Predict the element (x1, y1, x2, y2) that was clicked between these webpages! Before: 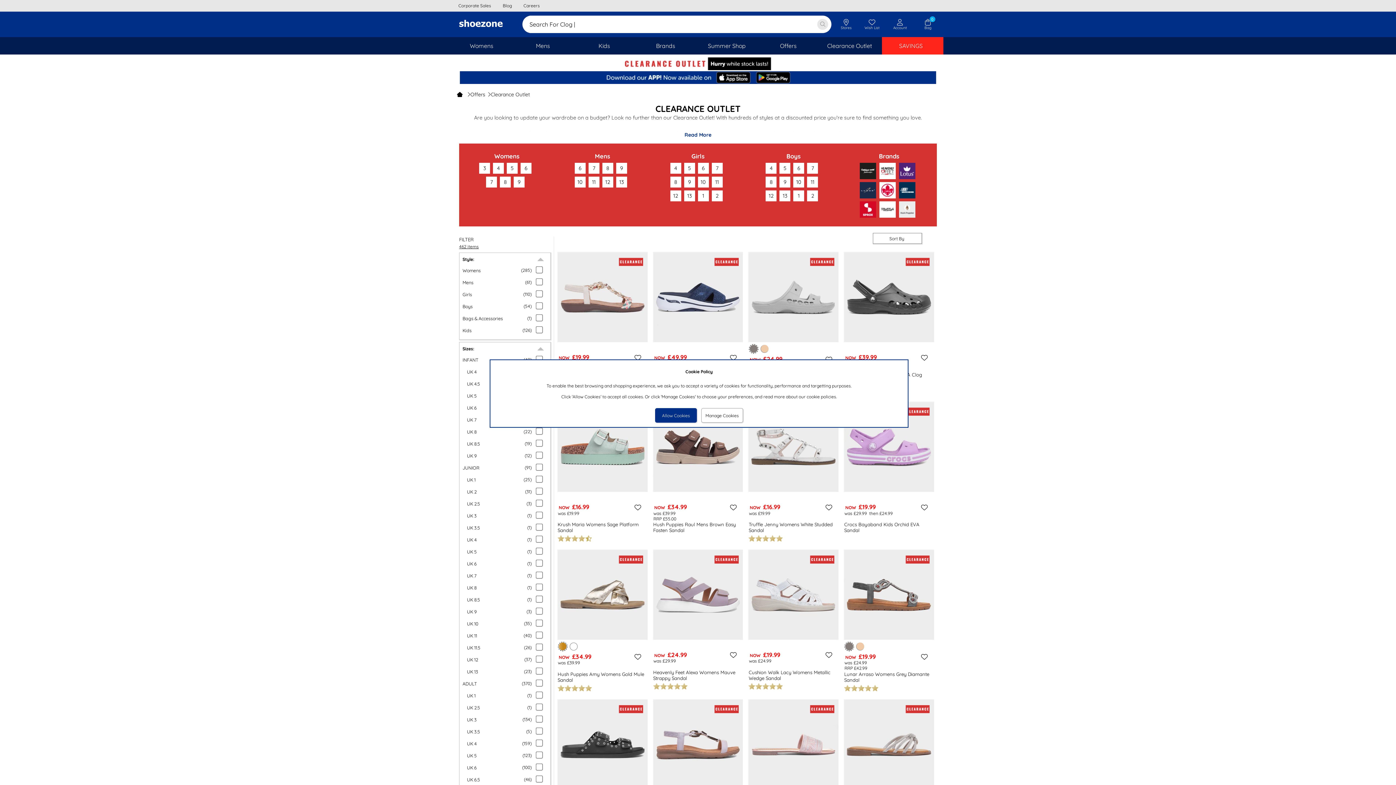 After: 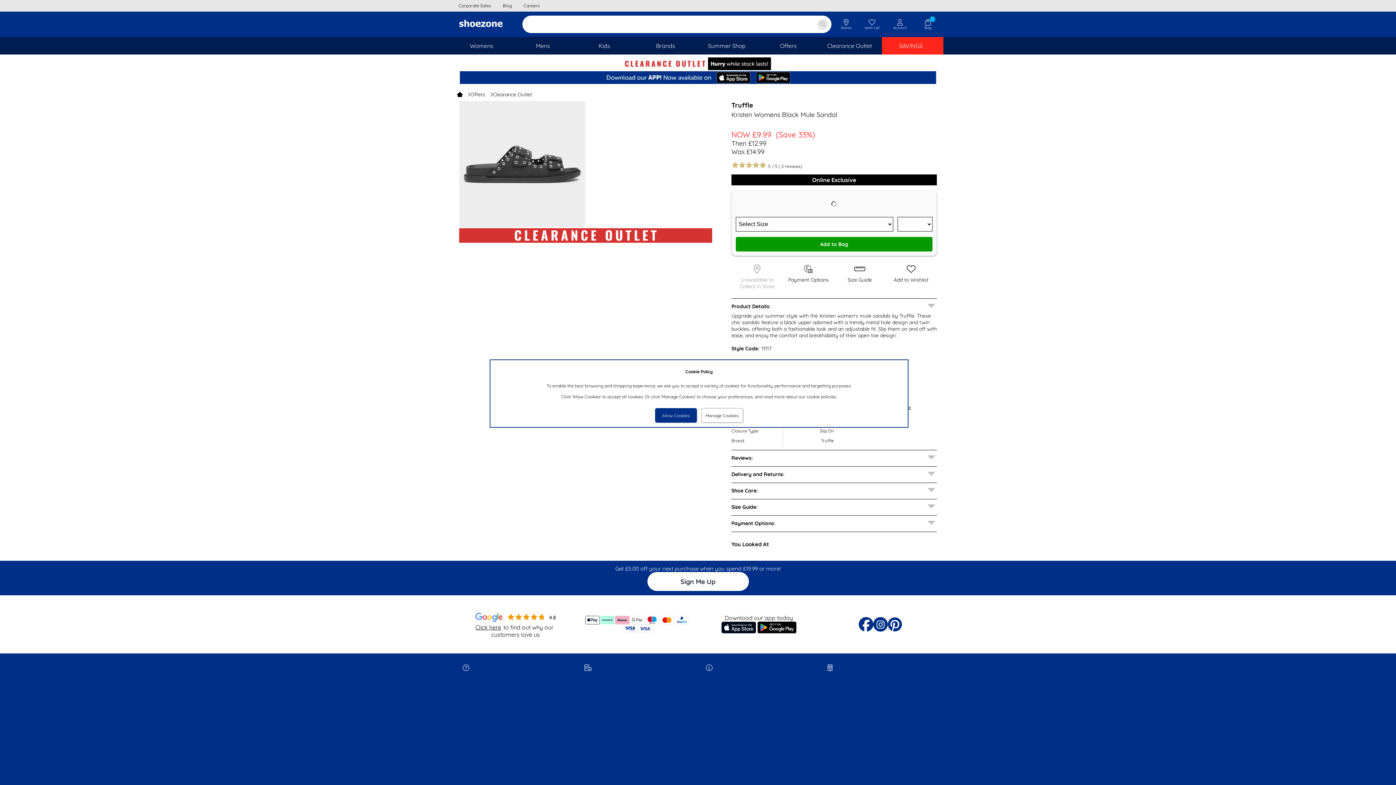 Action: label: NOW £9.99
was £14.99  then £12.99 
Truffle Kristen Womens Black Mule Sandal bbox: (557, 699, 647, 842)